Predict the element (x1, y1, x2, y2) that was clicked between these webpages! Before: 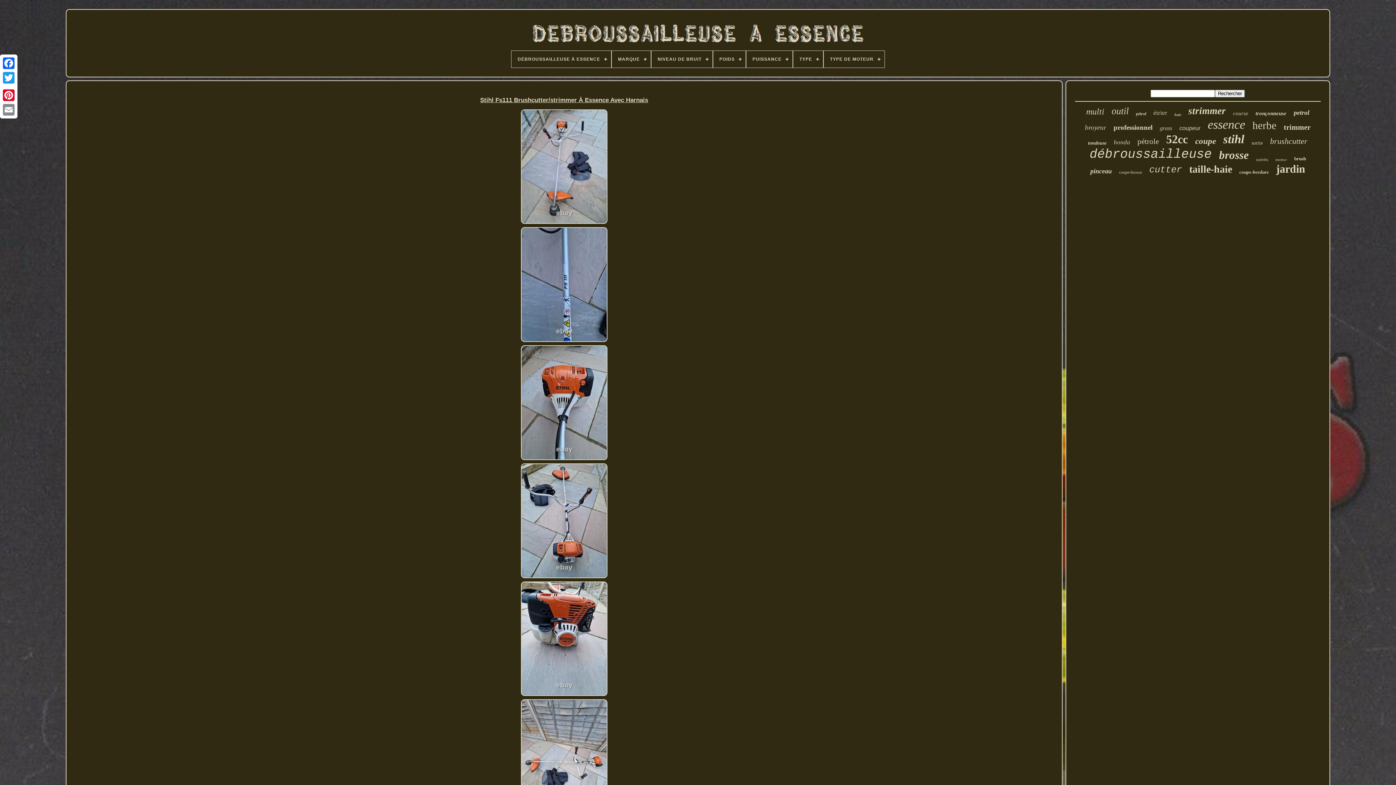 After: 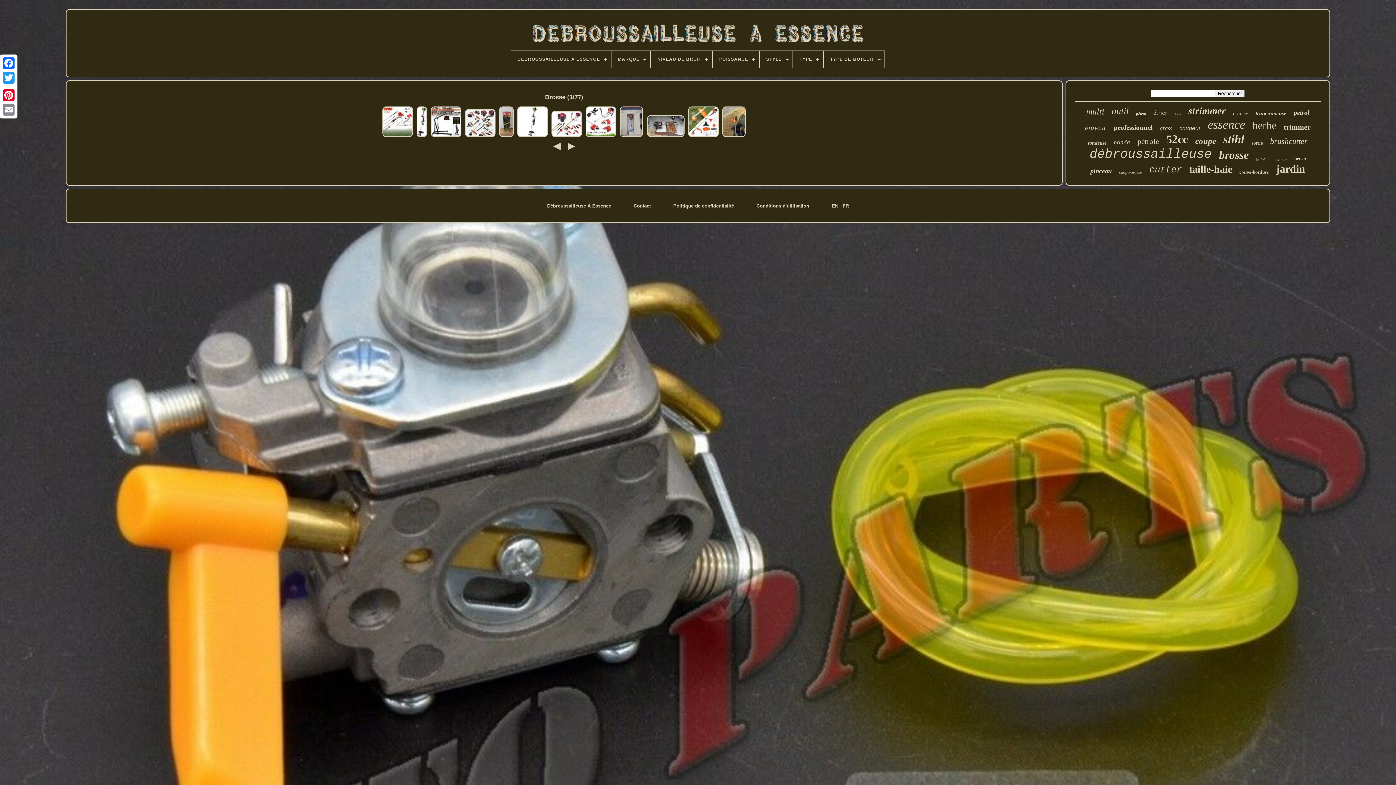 Action: label: brosse bbox: (1219, 148, 1249, 161)